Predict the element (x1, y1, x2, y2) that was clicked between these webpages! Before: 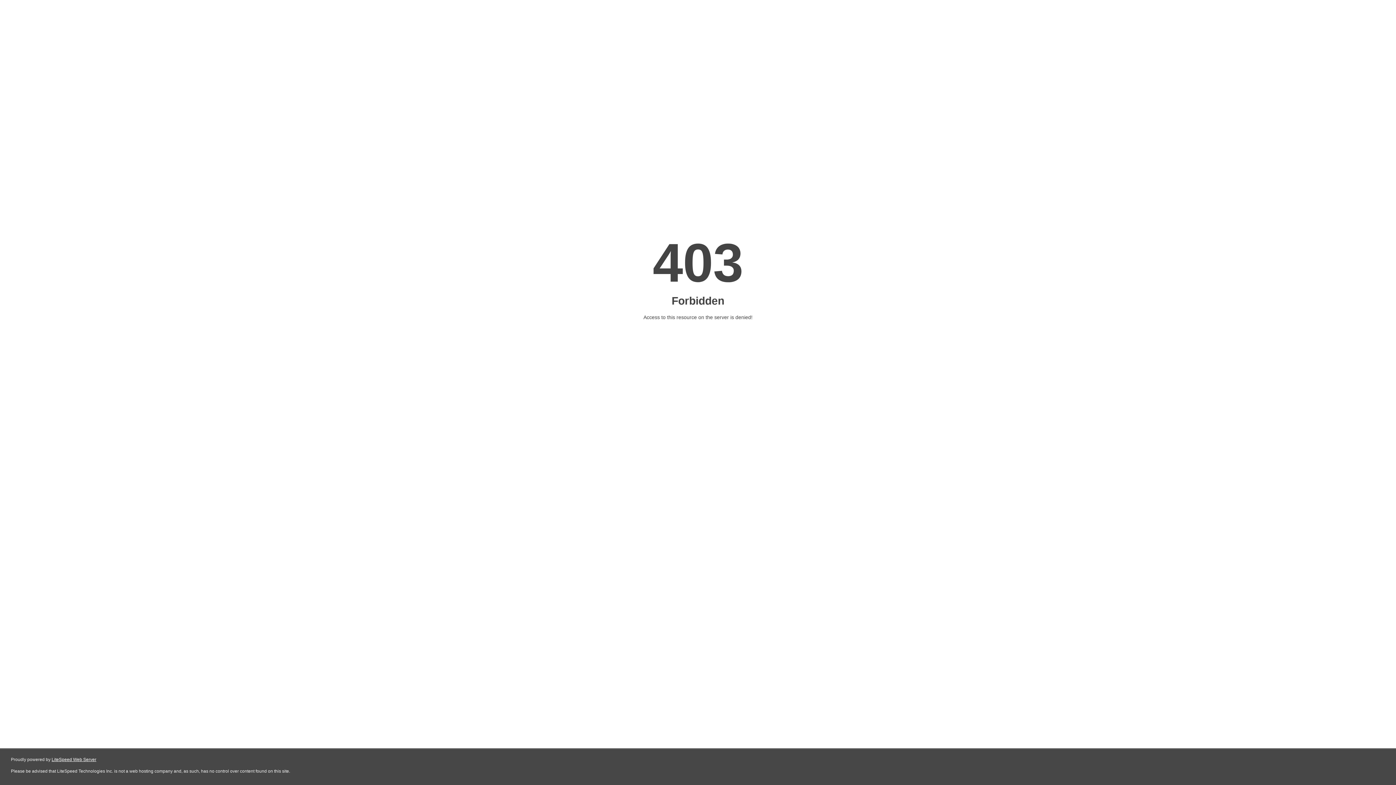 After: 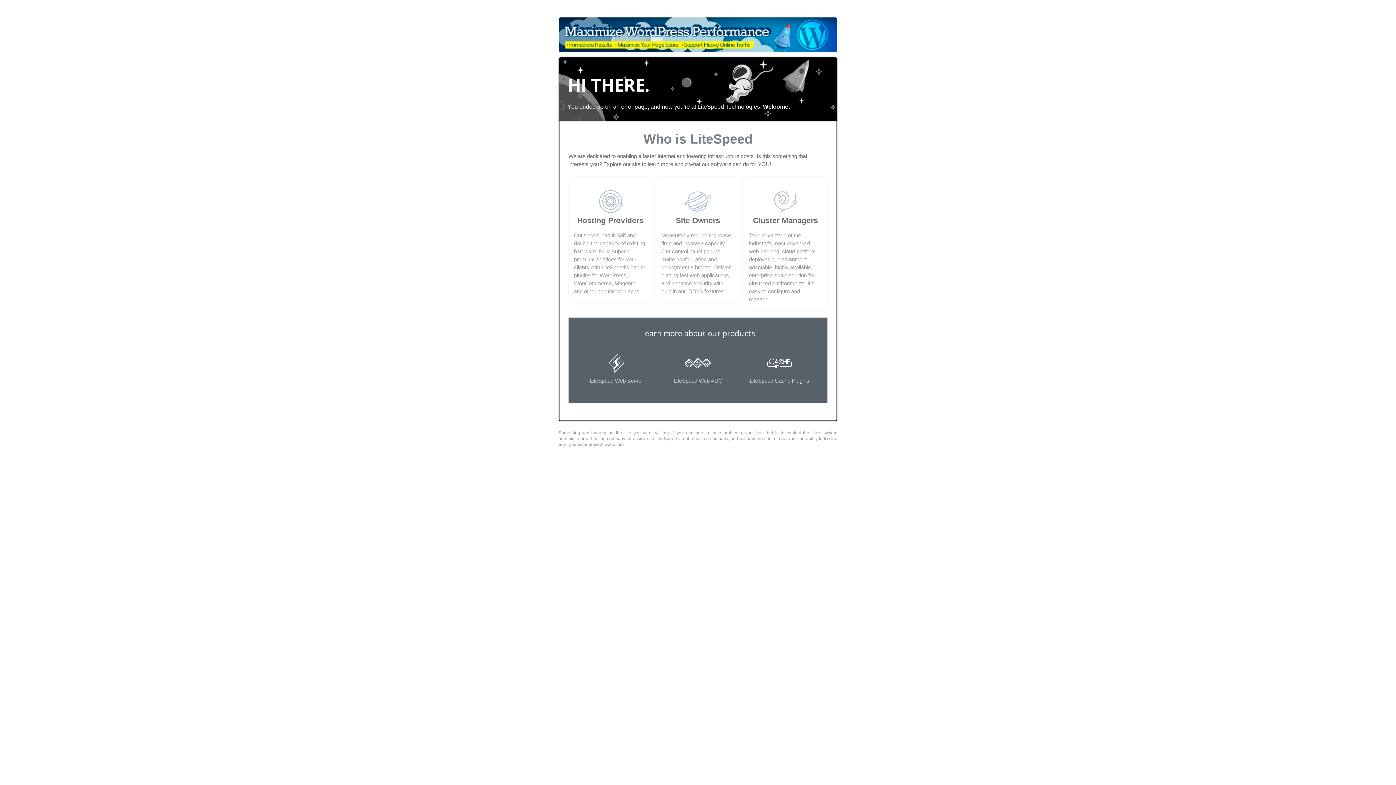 Action: label: LiteSpeed Web Server bbox: (51, 757, 96, 762)